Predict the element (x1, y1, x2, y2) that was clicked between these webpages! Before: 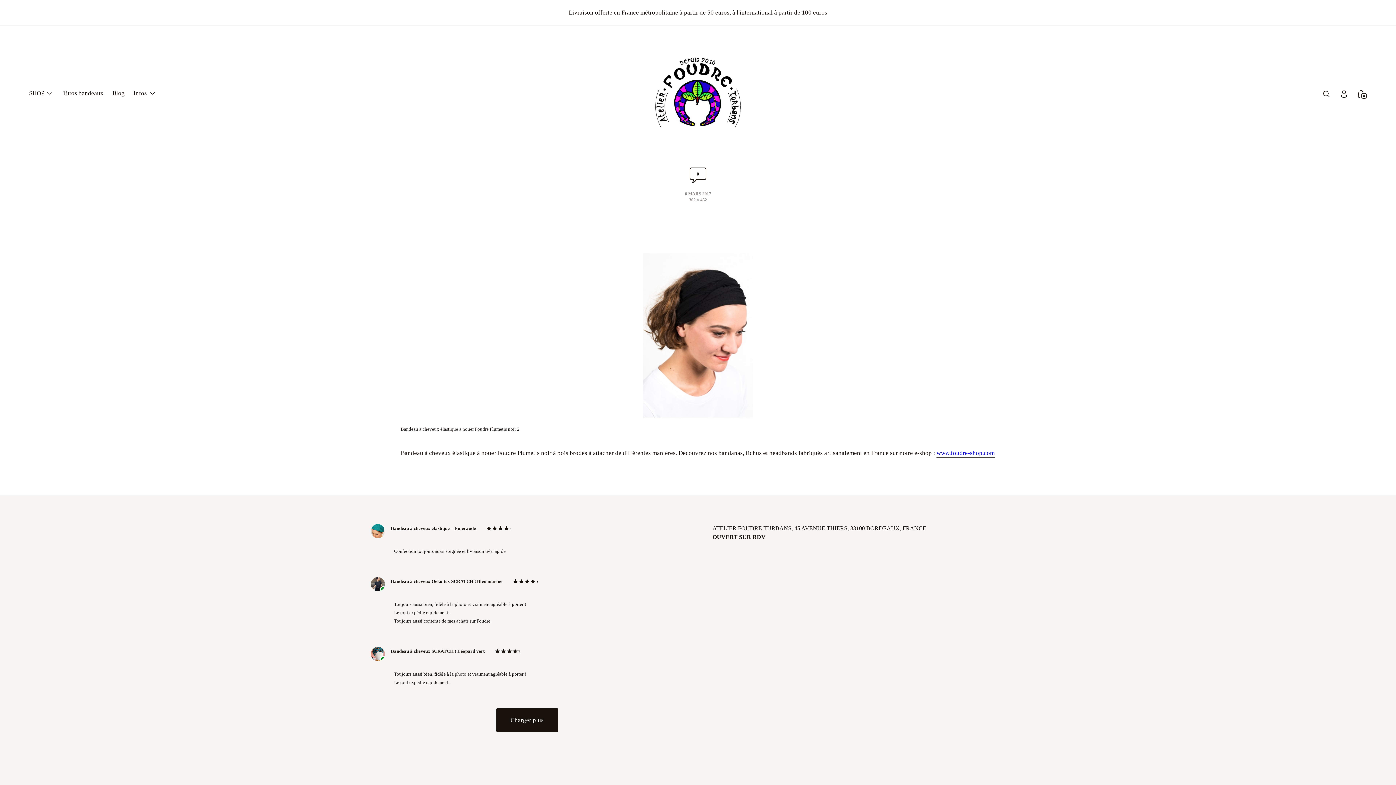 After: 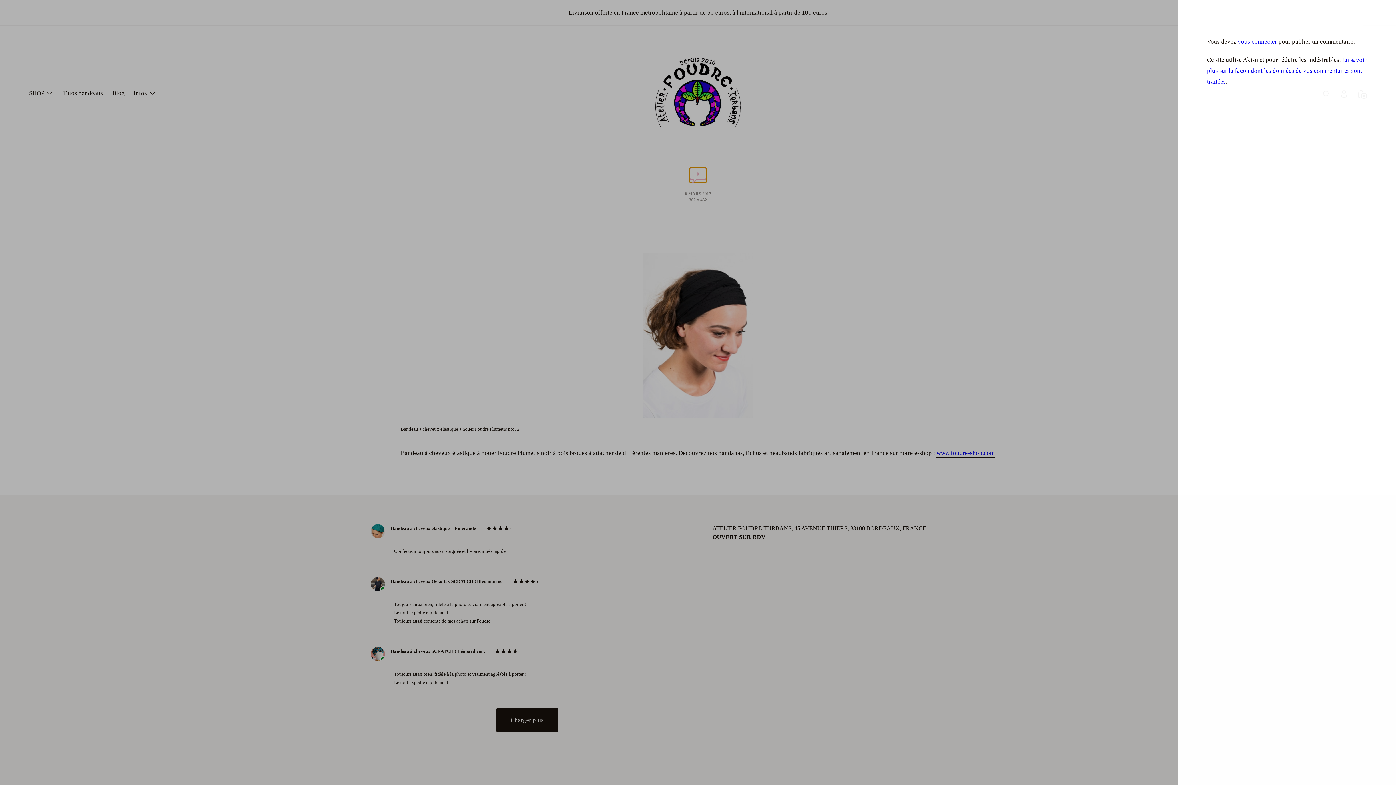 Action: bbox: (689, 167, 706, 182) label: Comments Section Toggle
0